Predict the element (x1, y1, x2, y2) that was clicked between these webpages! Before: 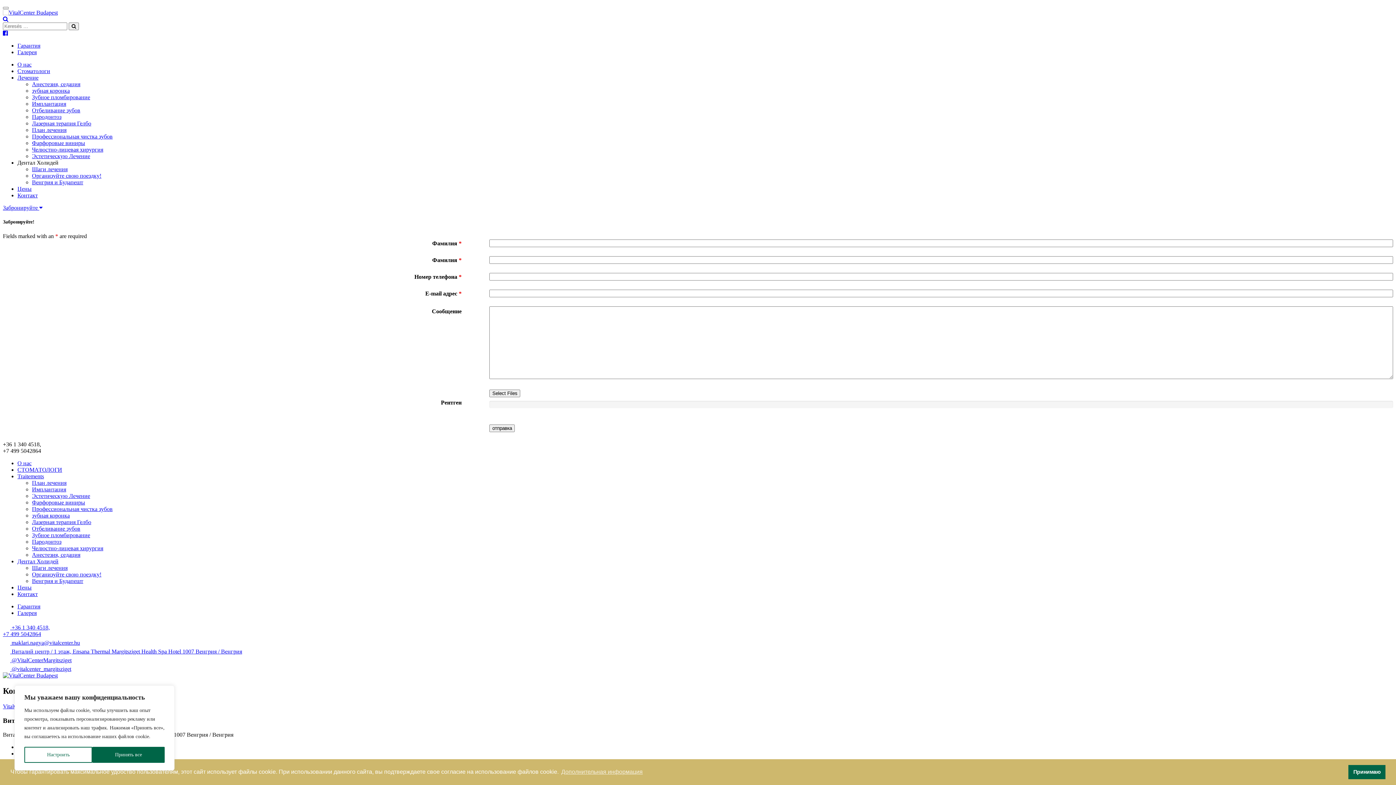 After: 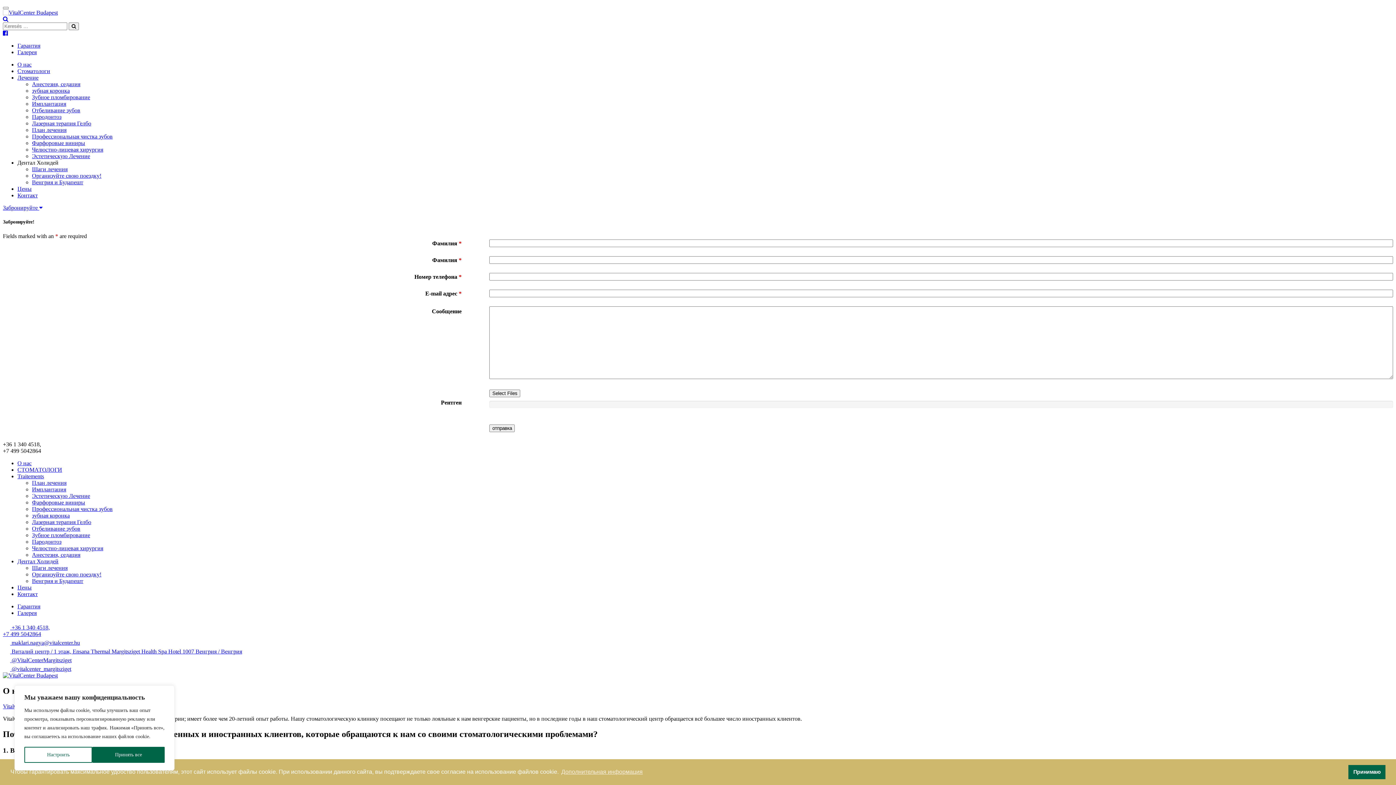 Action: label: О нас bbox: (17, 61, 31, 67)